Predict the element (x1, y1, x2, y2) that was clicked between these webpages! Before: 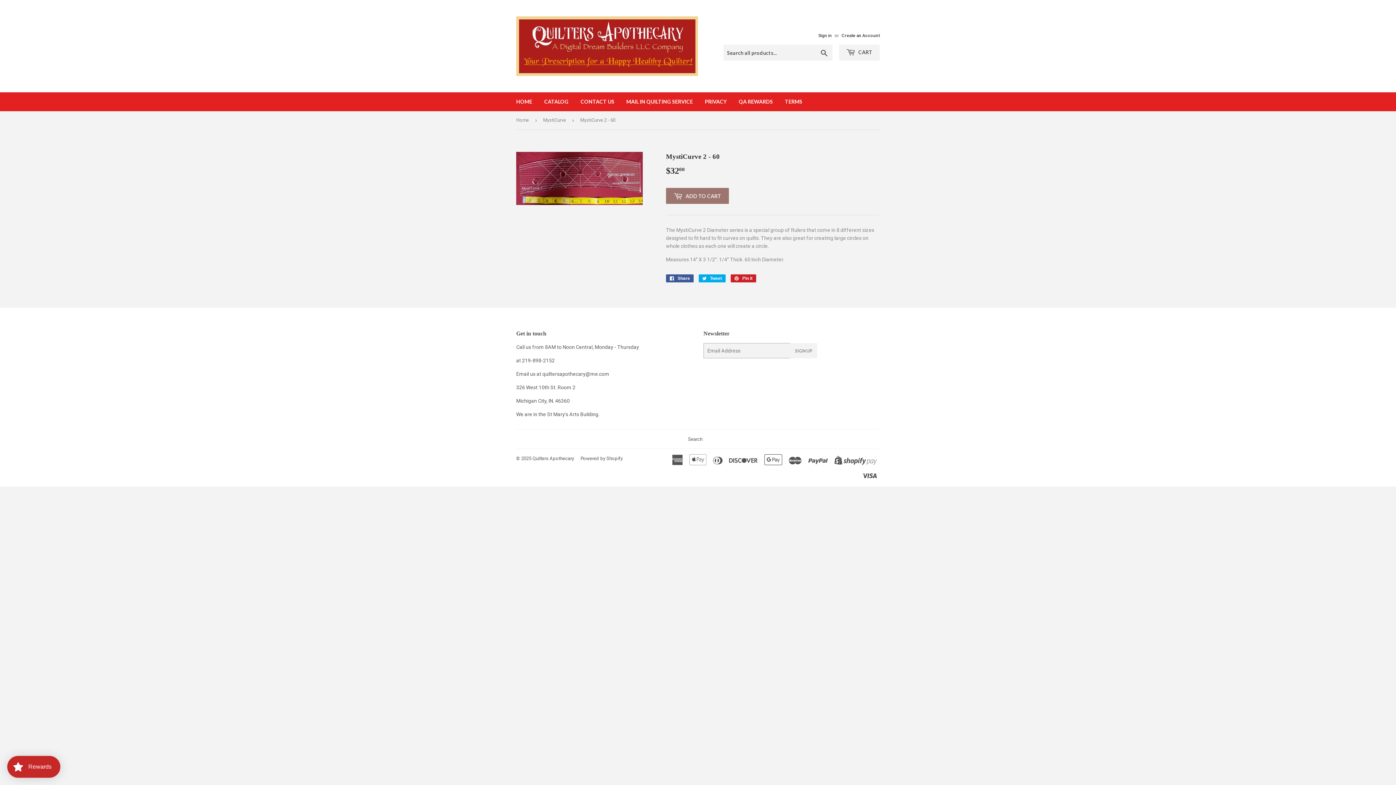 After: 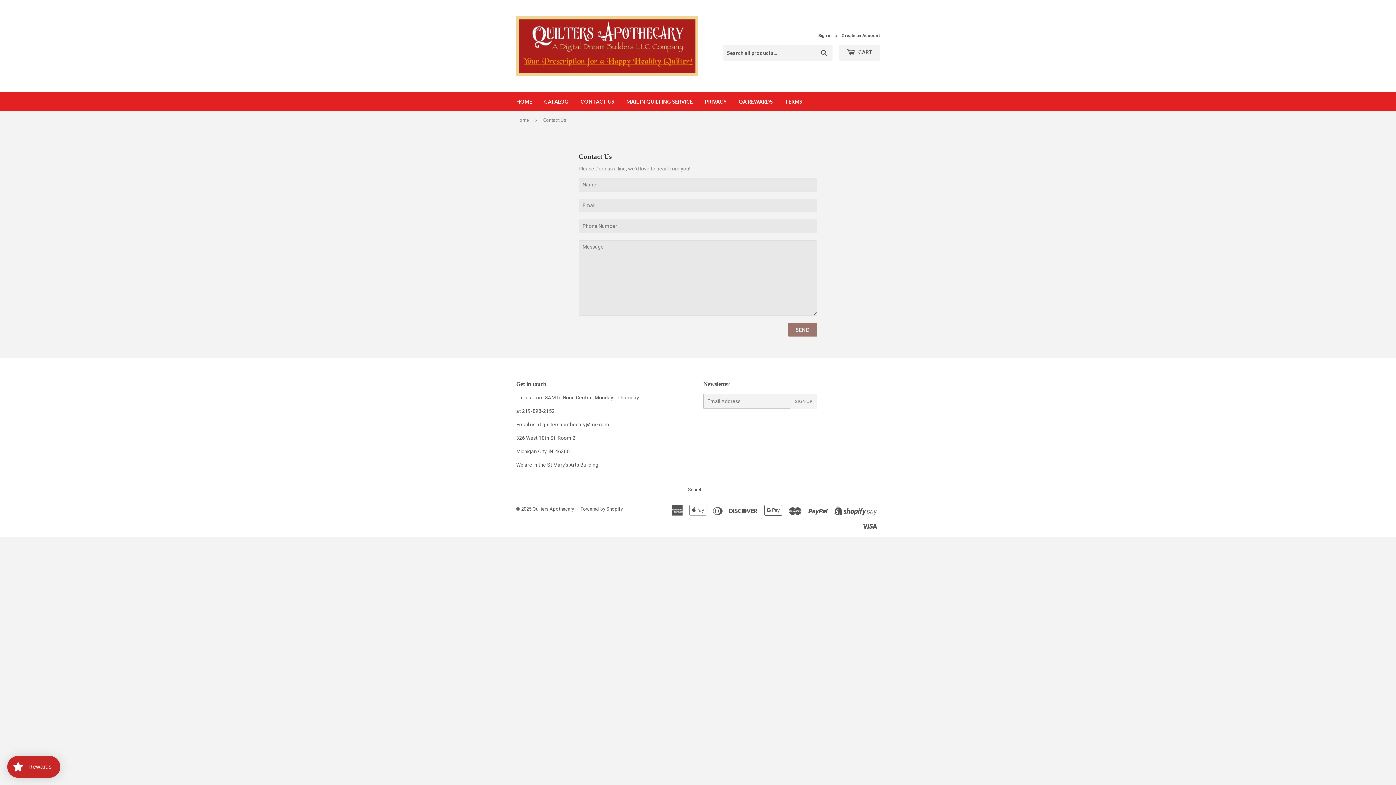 Action: bbox: (575, 92, 620, 111) label: CONTACT US